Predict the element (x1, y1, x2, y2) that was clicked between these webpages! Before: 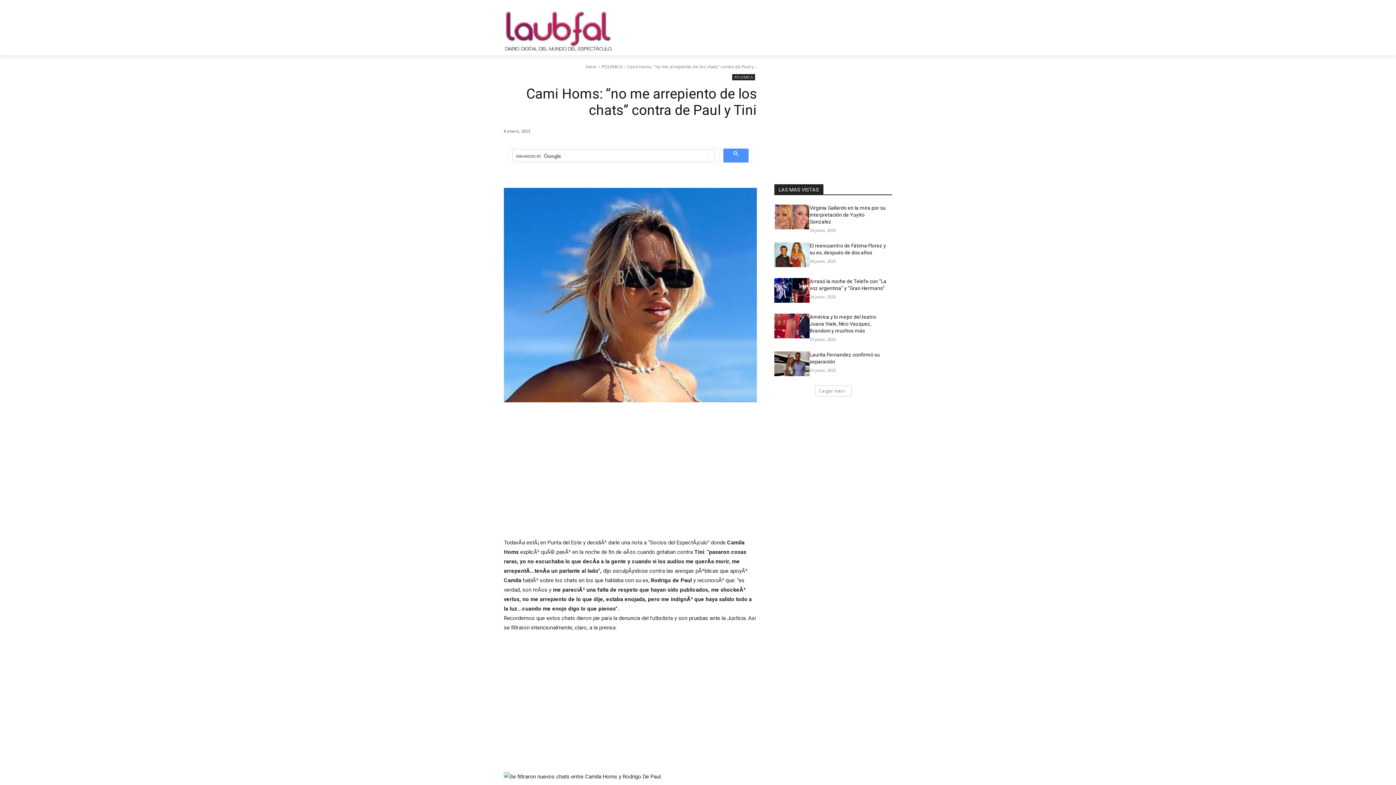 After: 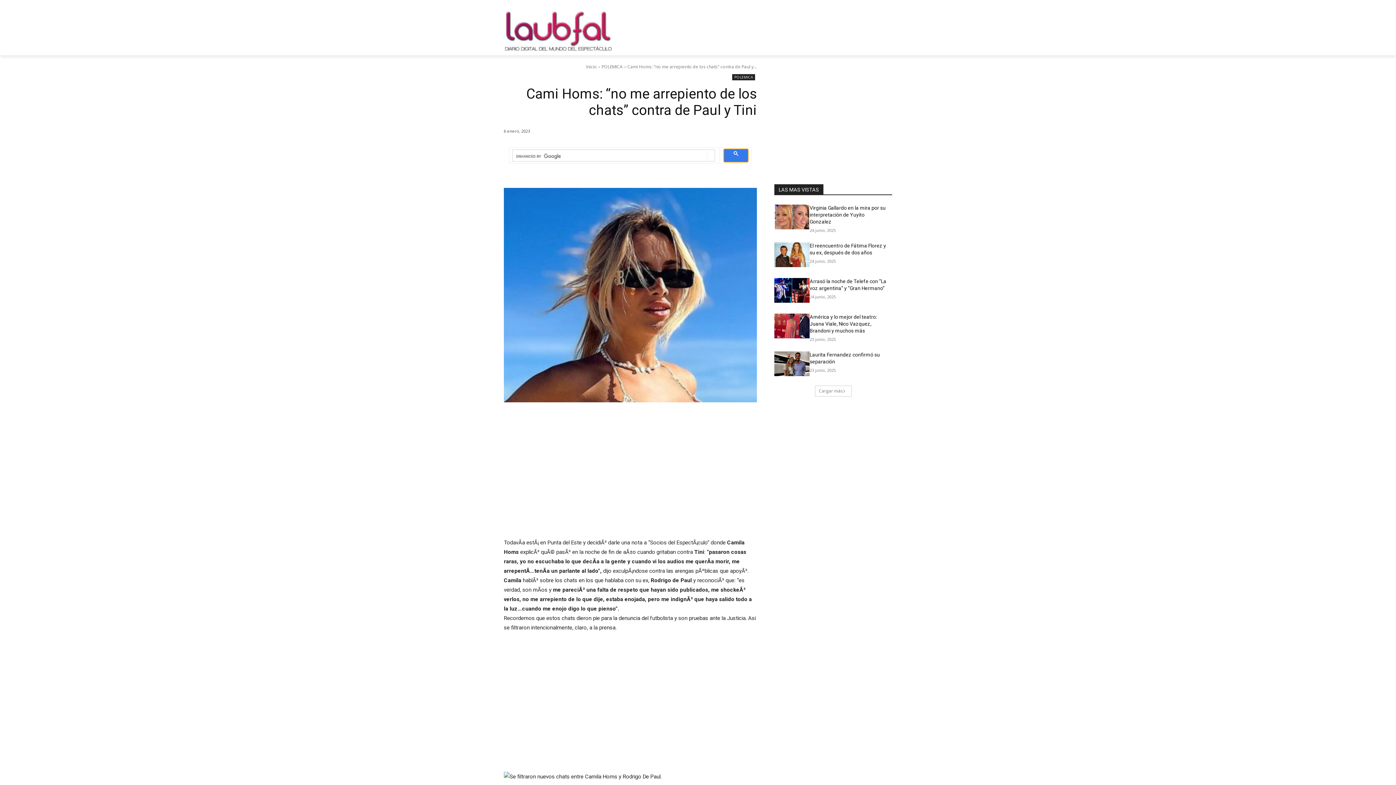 Action: bbox: (723, 148, 748, 162)